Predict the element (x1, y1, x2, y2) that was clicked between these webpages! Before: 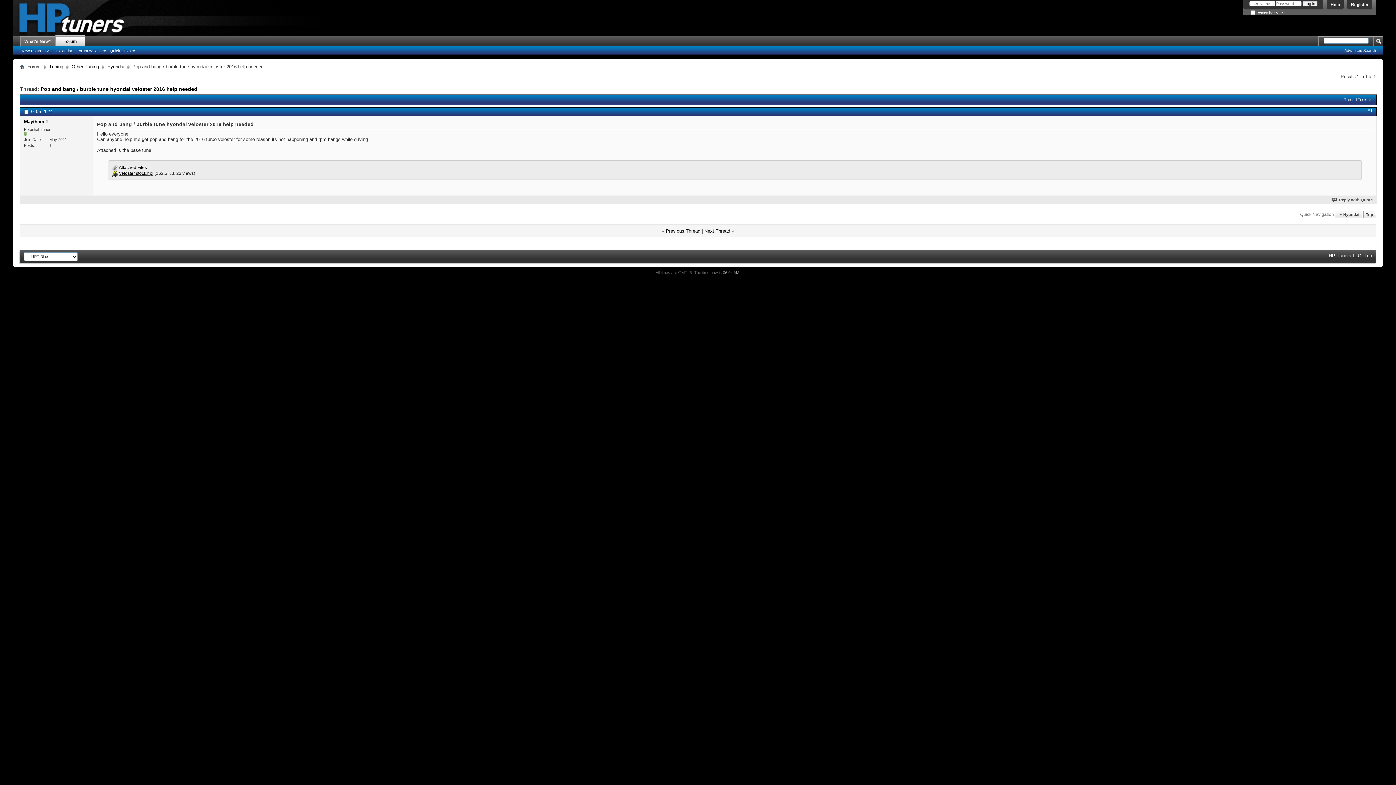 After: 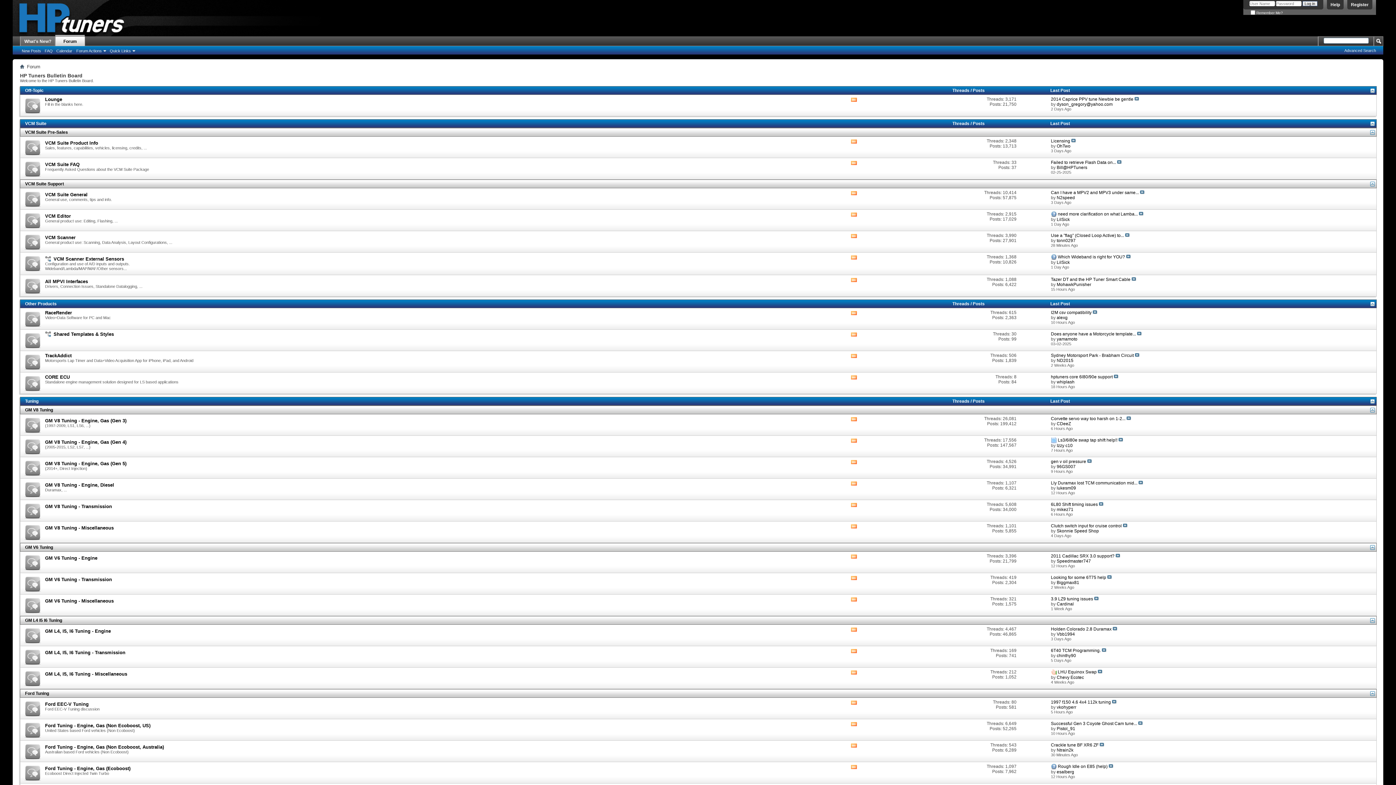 Action: bbox: (12, 0, 368, 36)